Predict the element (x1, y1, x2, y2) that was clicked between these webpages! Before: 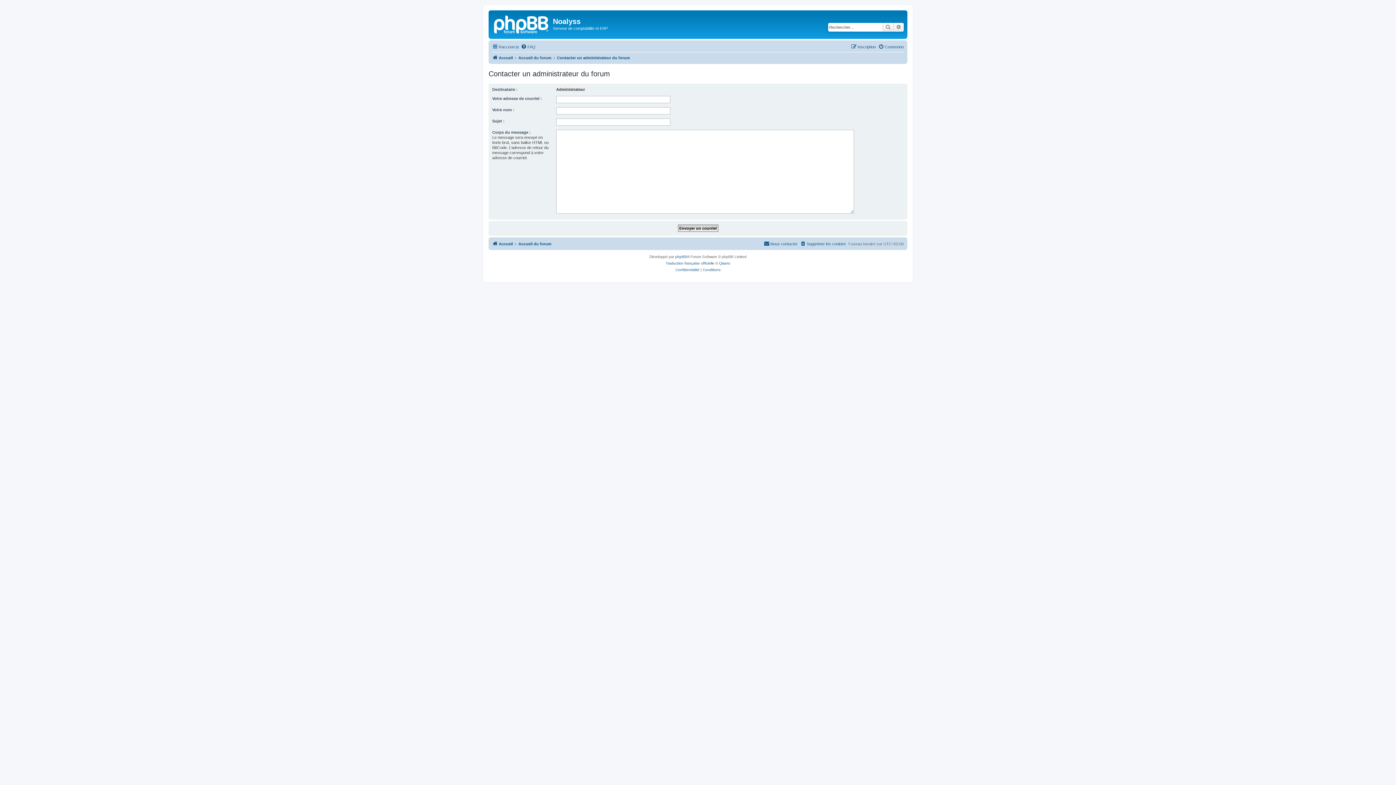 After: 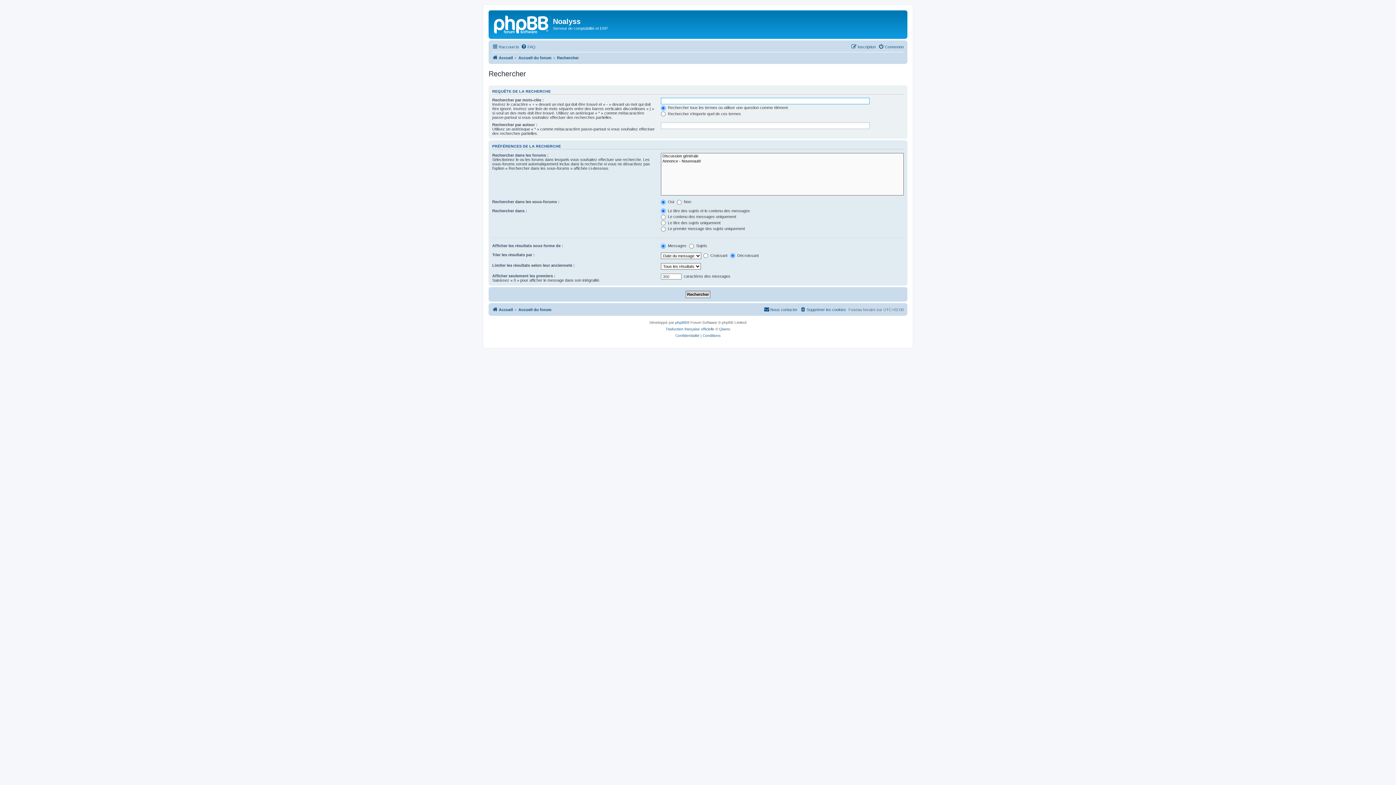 Action: bbox: (893, 22, 904, 31) label: Recherche avancée